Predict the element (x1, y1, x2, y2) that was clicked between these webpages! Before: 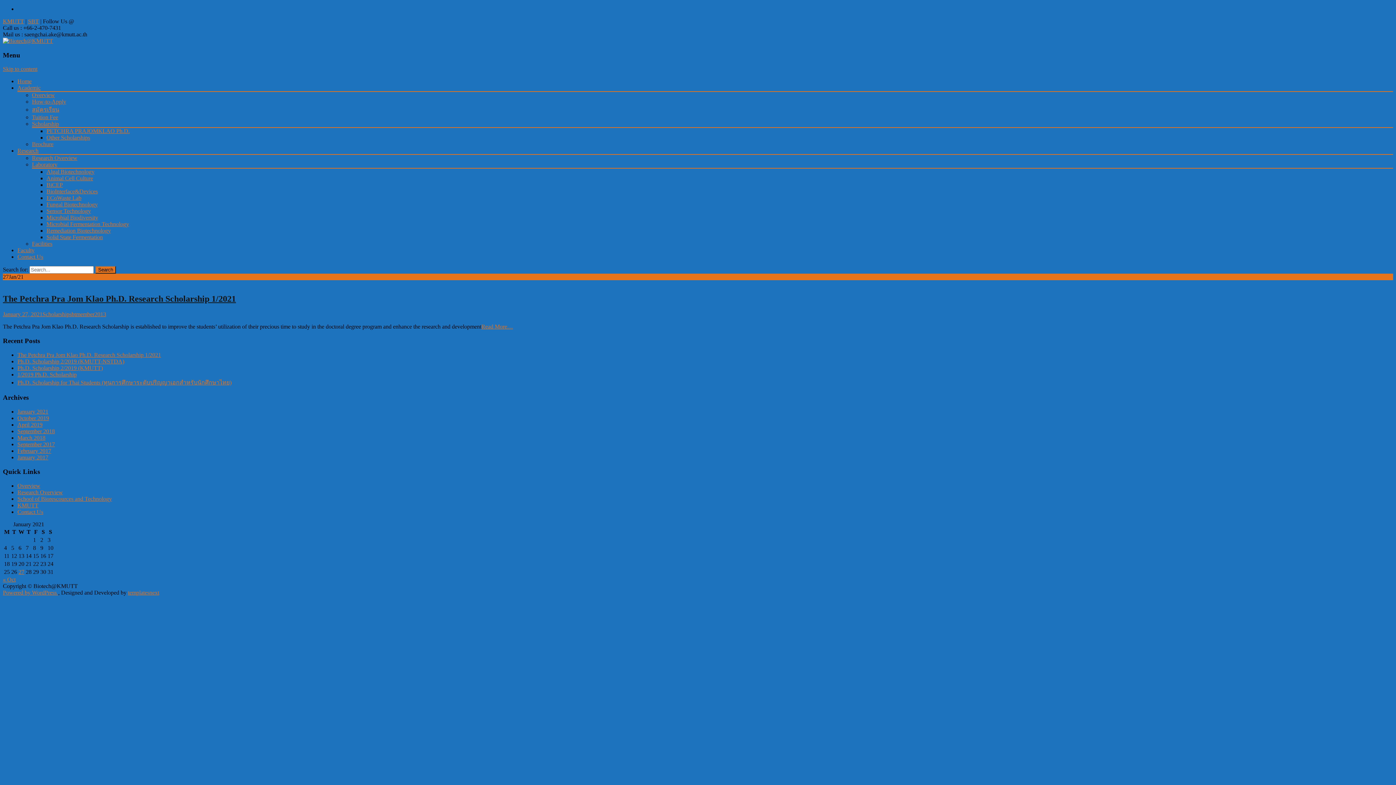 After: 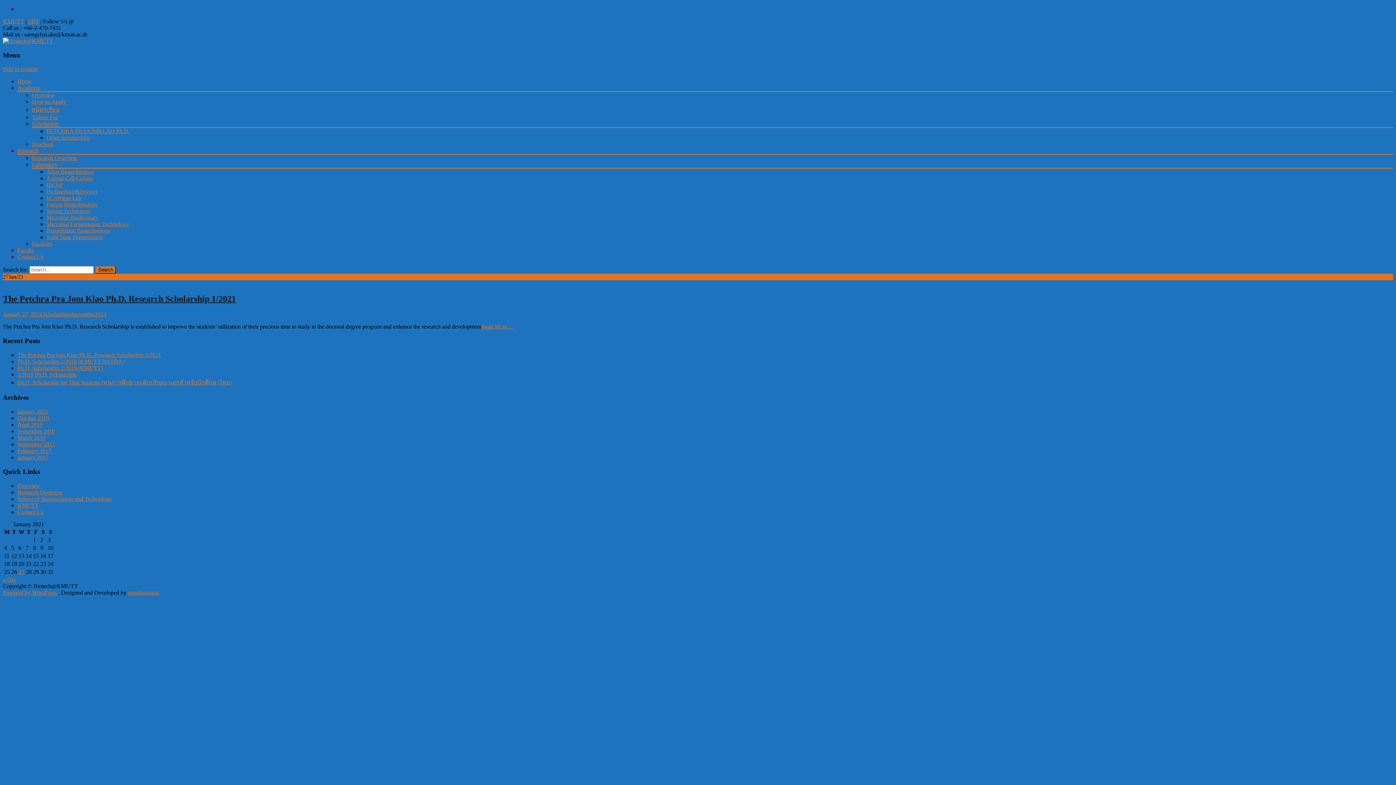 Action: label: Posts published on January 27, 2021 bbox: (18, 568, 24, 575)